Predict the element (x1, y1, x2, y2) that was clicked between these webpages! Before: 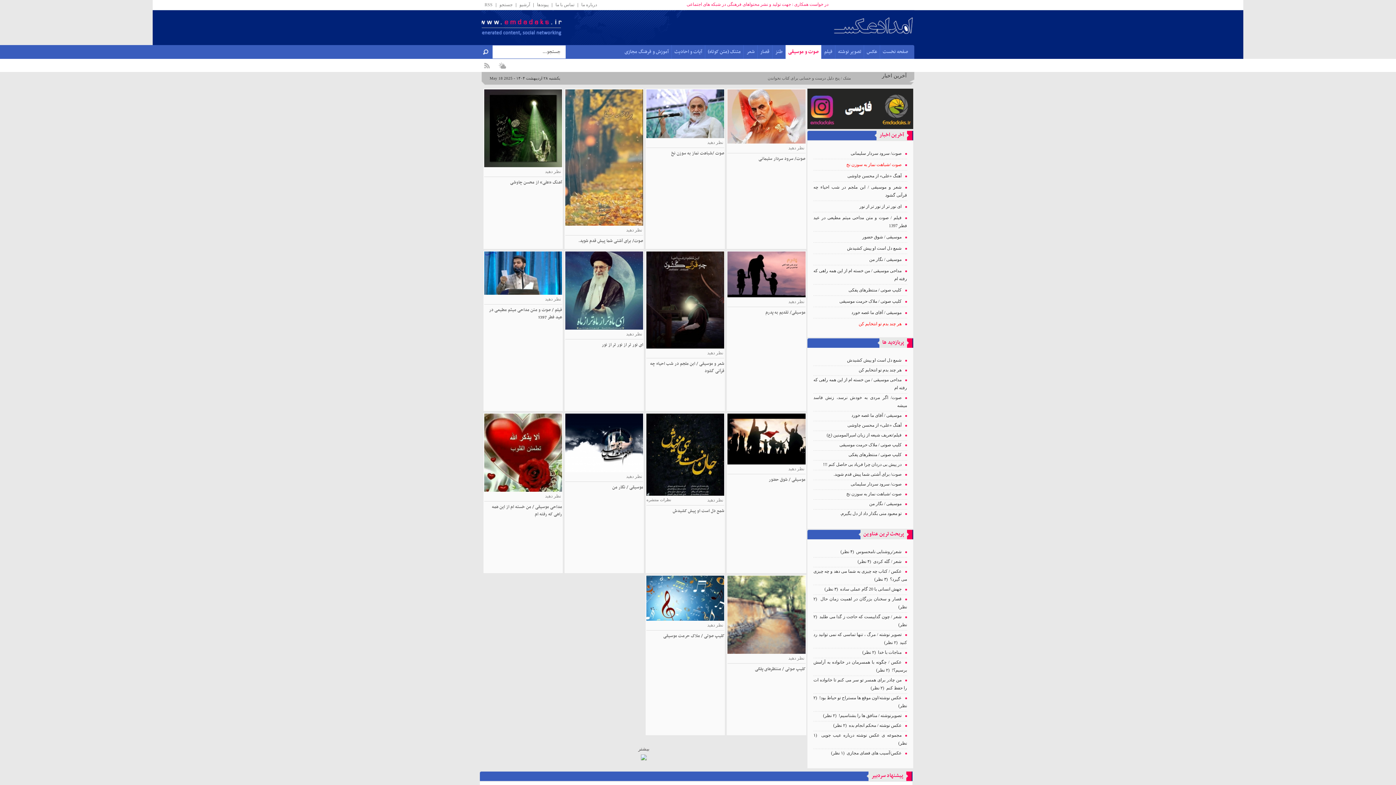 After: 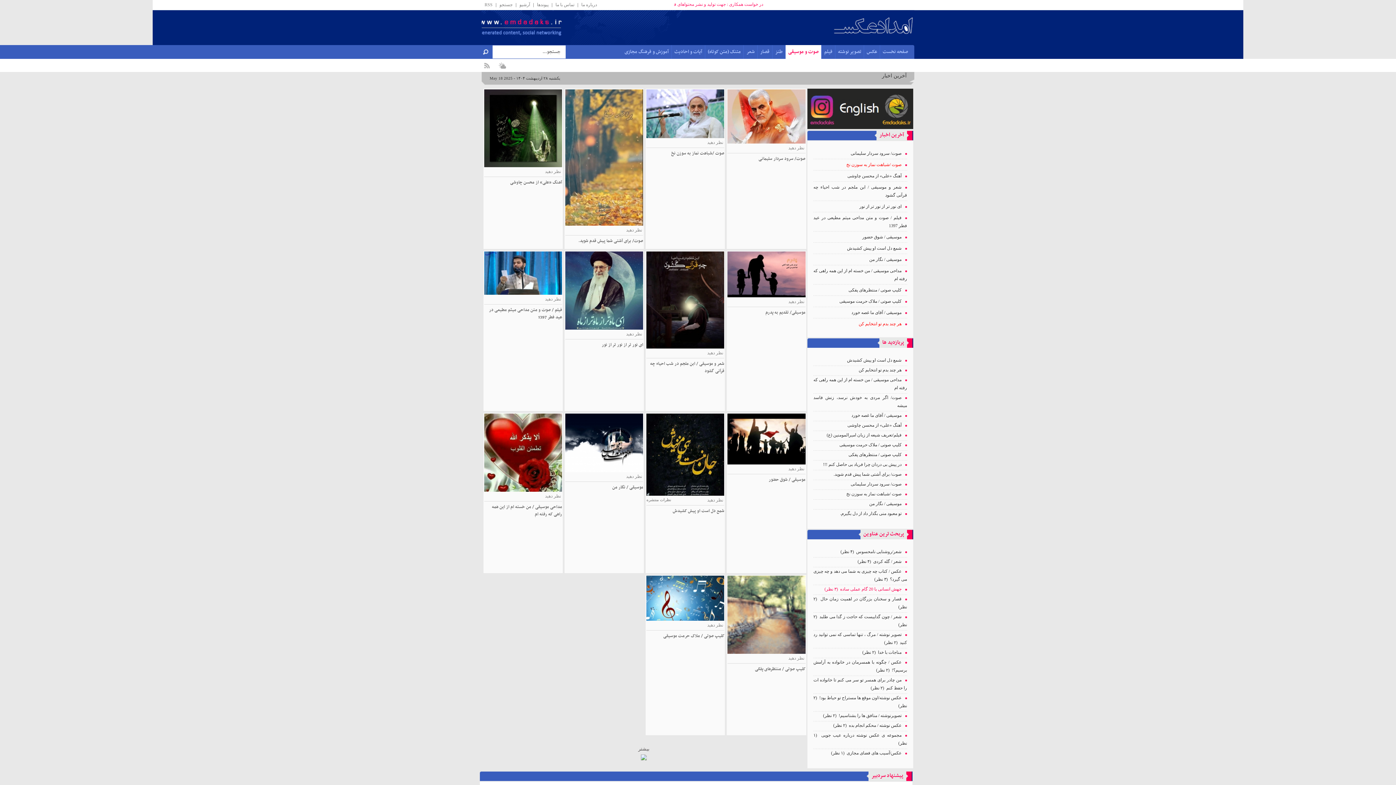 Action: bbox: (813, 585, 907, 593) label: جهش انسانی با 20 گام عملی ساده  (۳ نظر)